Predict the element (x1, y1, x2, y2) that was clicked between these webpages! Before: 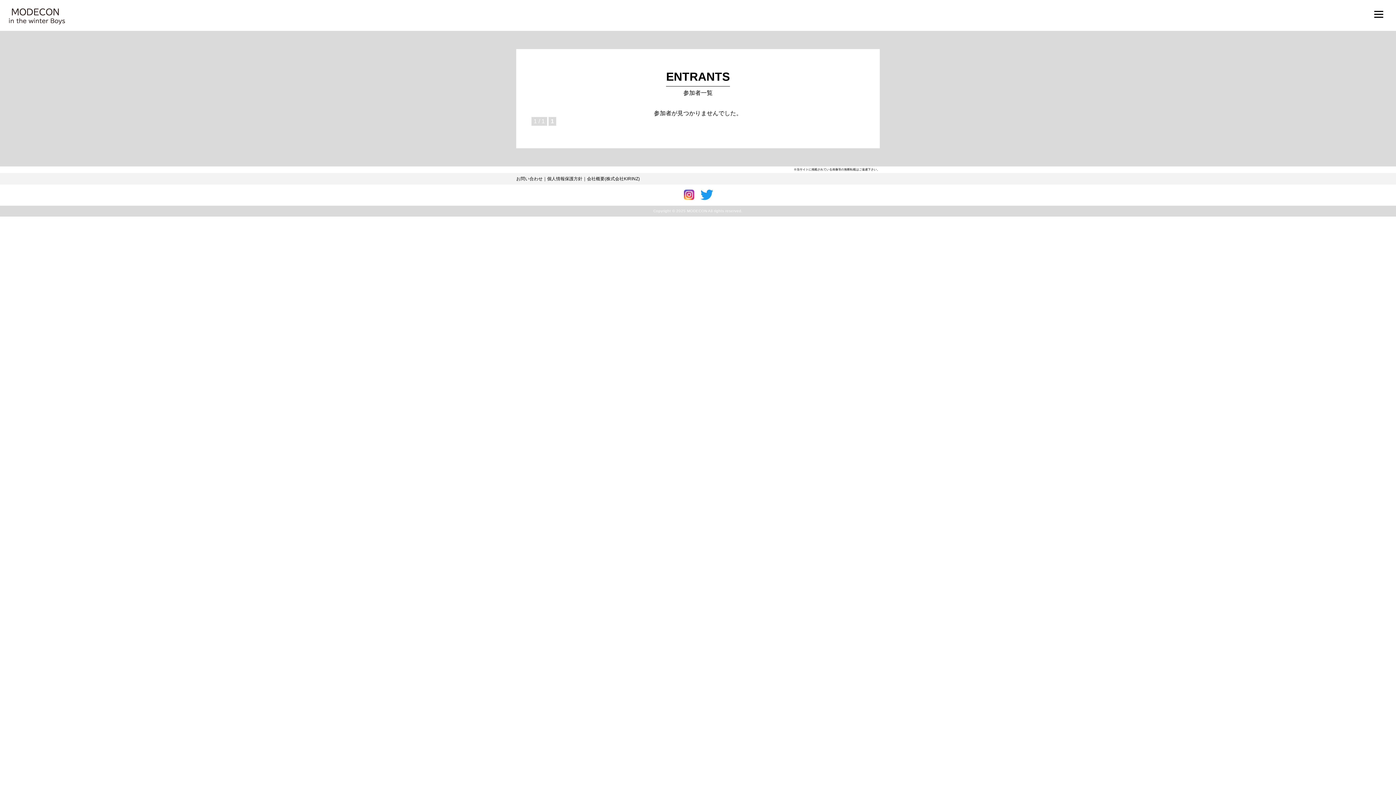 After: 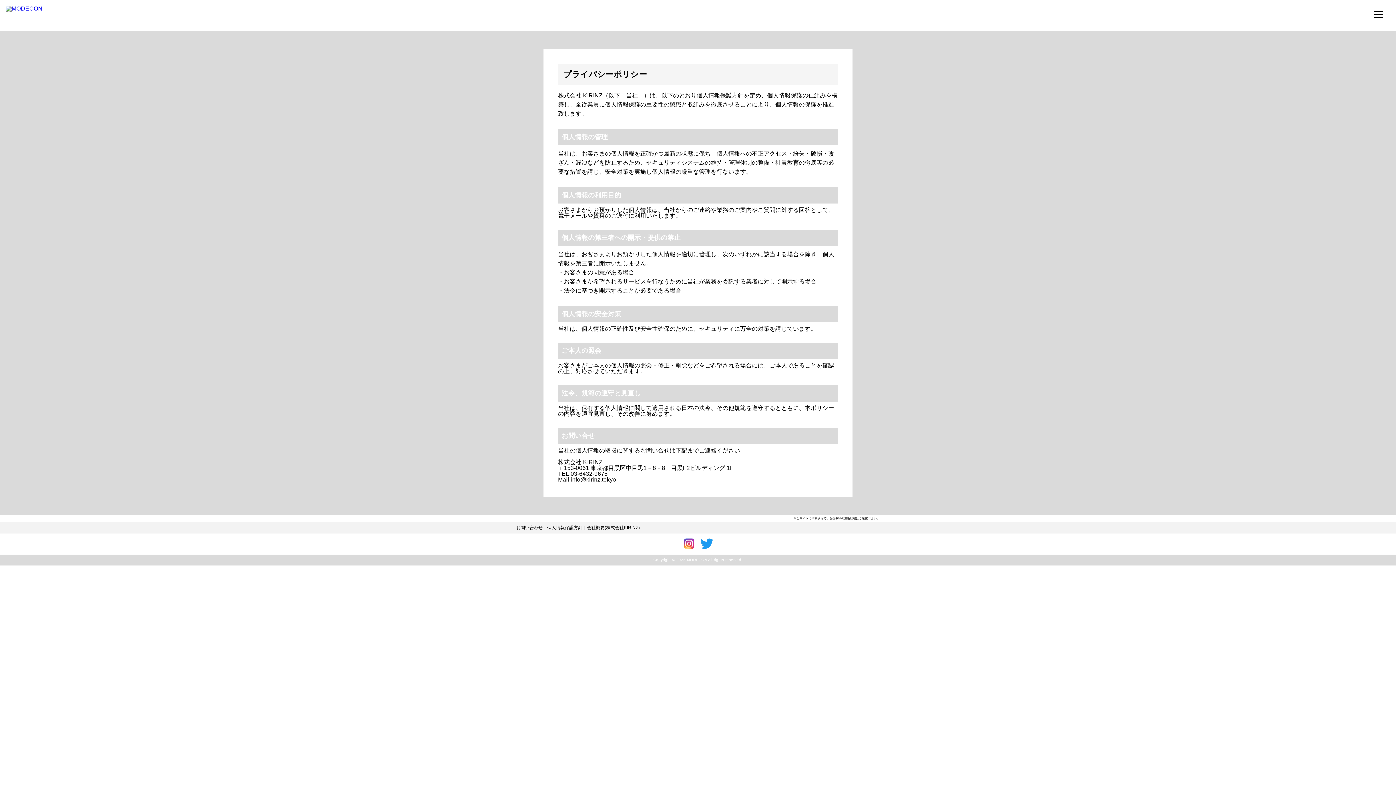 Action: label: お問い合わせ bbox: (516, 176, 542, 181)